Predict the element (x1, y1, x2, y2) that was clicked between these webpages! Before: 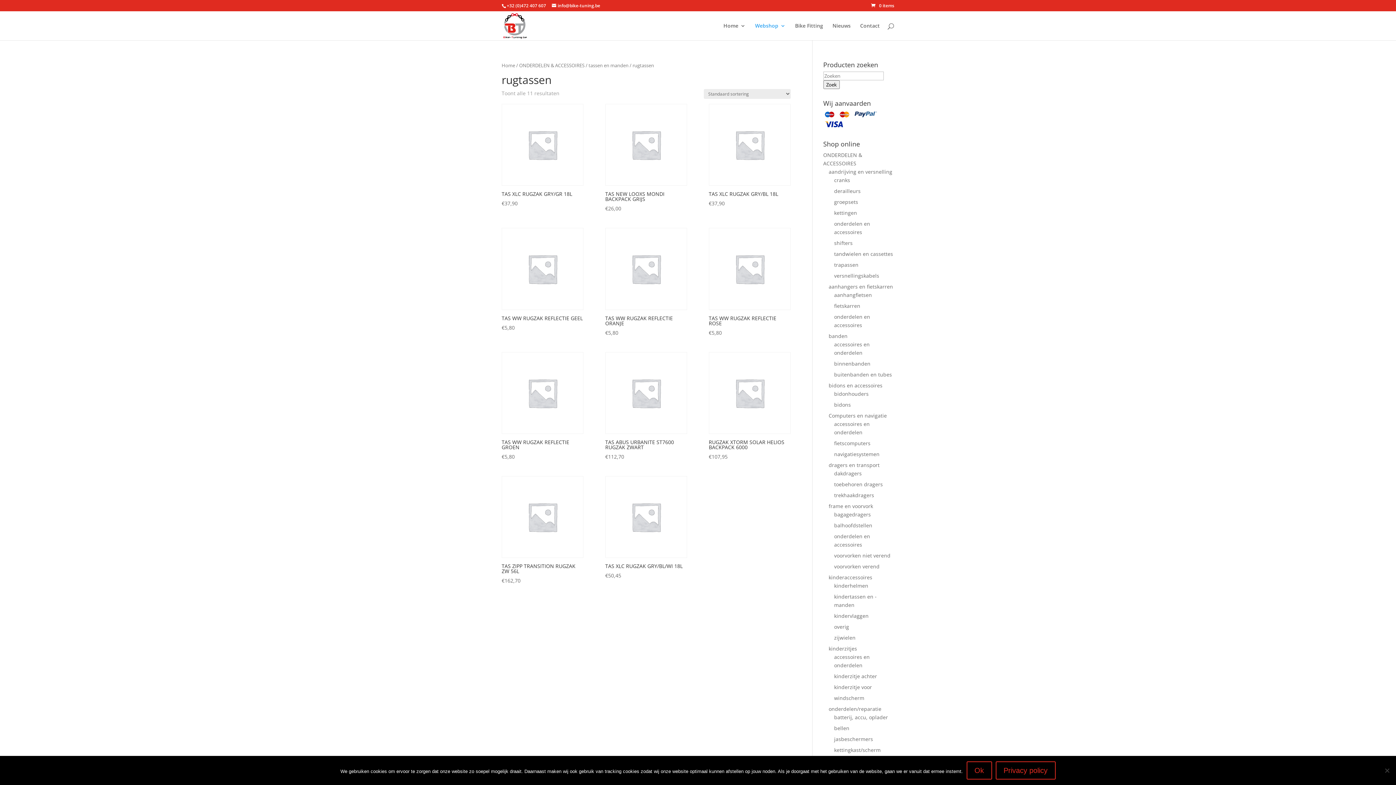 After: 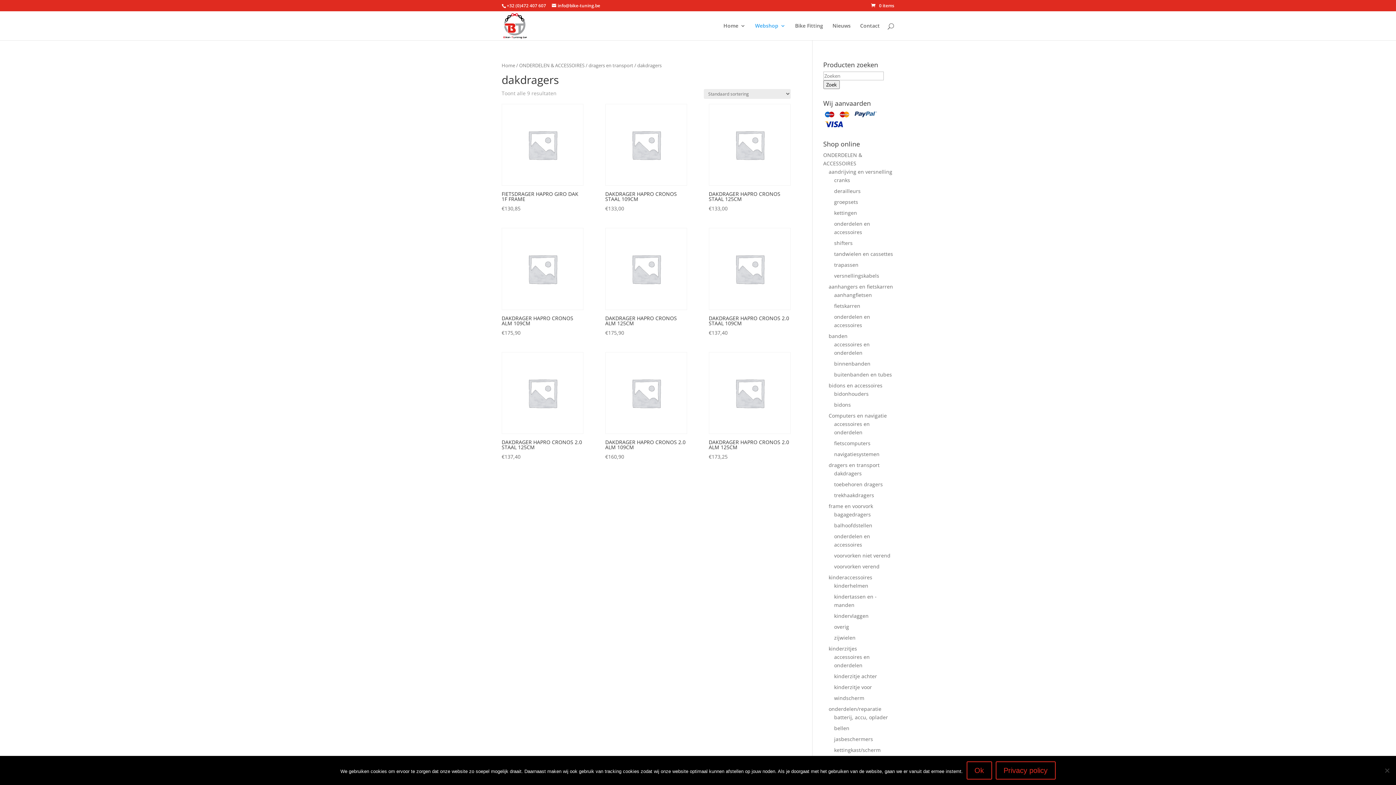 Action: bbox: (834, 470, 862, 477) label: dakdragers